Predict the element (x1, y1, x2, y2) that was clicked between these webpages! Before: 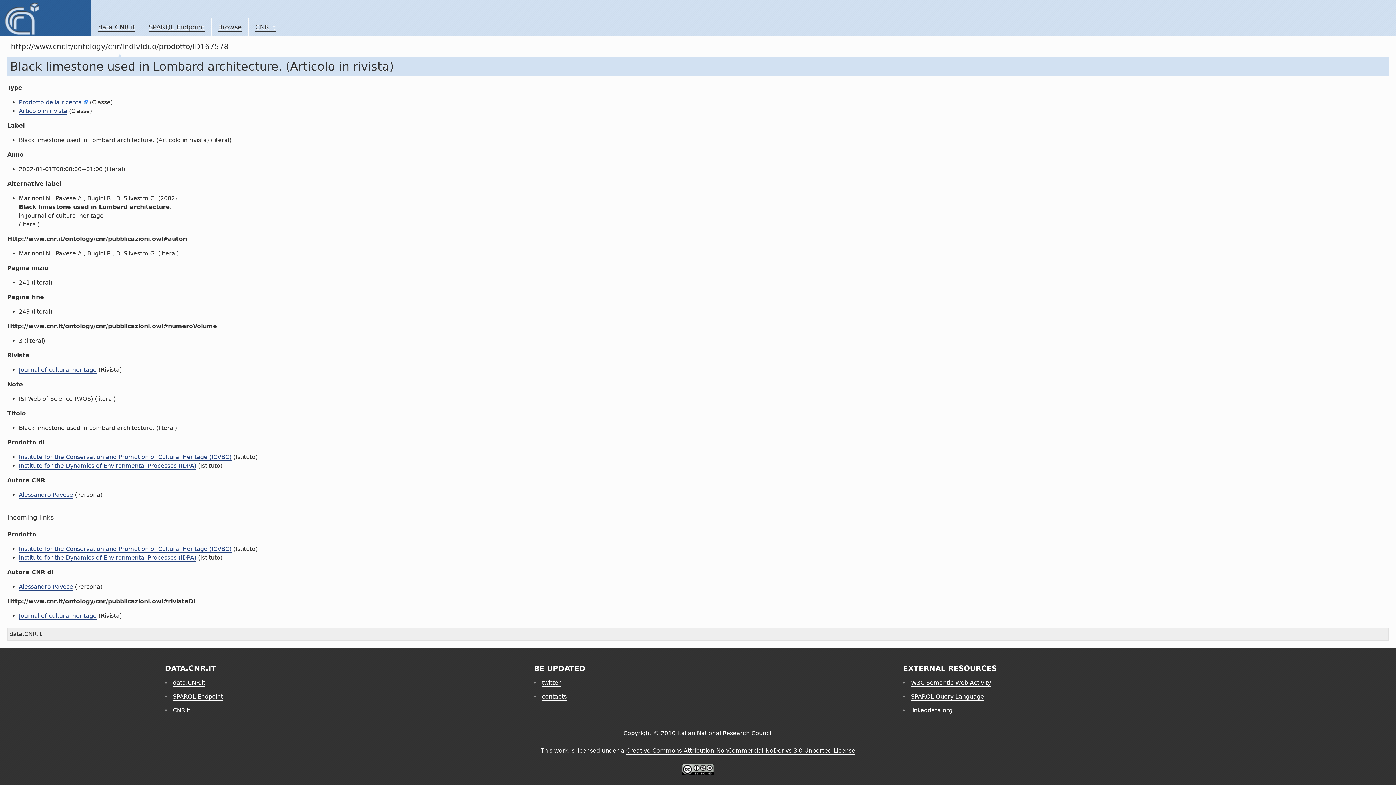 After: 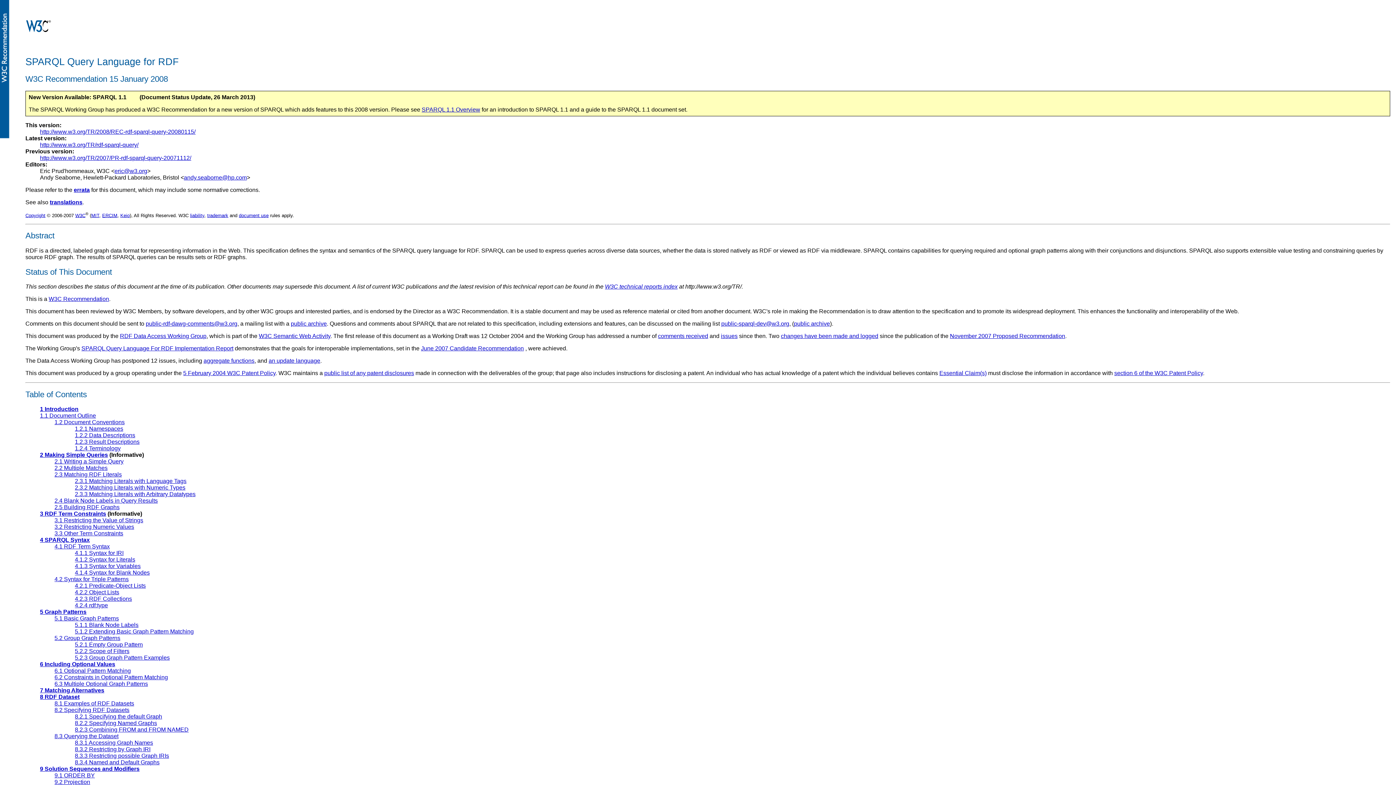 Action: bbox: (911, 693, 984, 701) label: SPARQL Query Language